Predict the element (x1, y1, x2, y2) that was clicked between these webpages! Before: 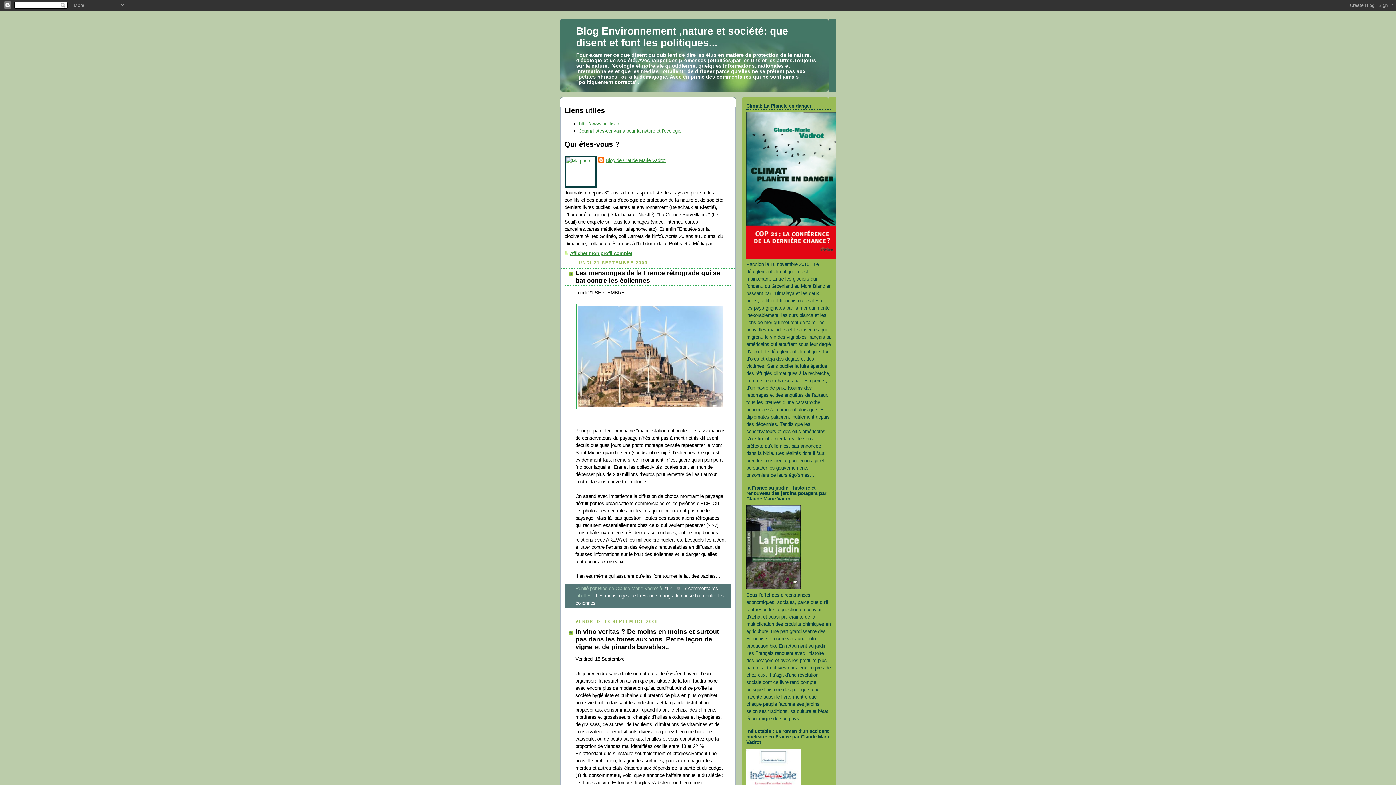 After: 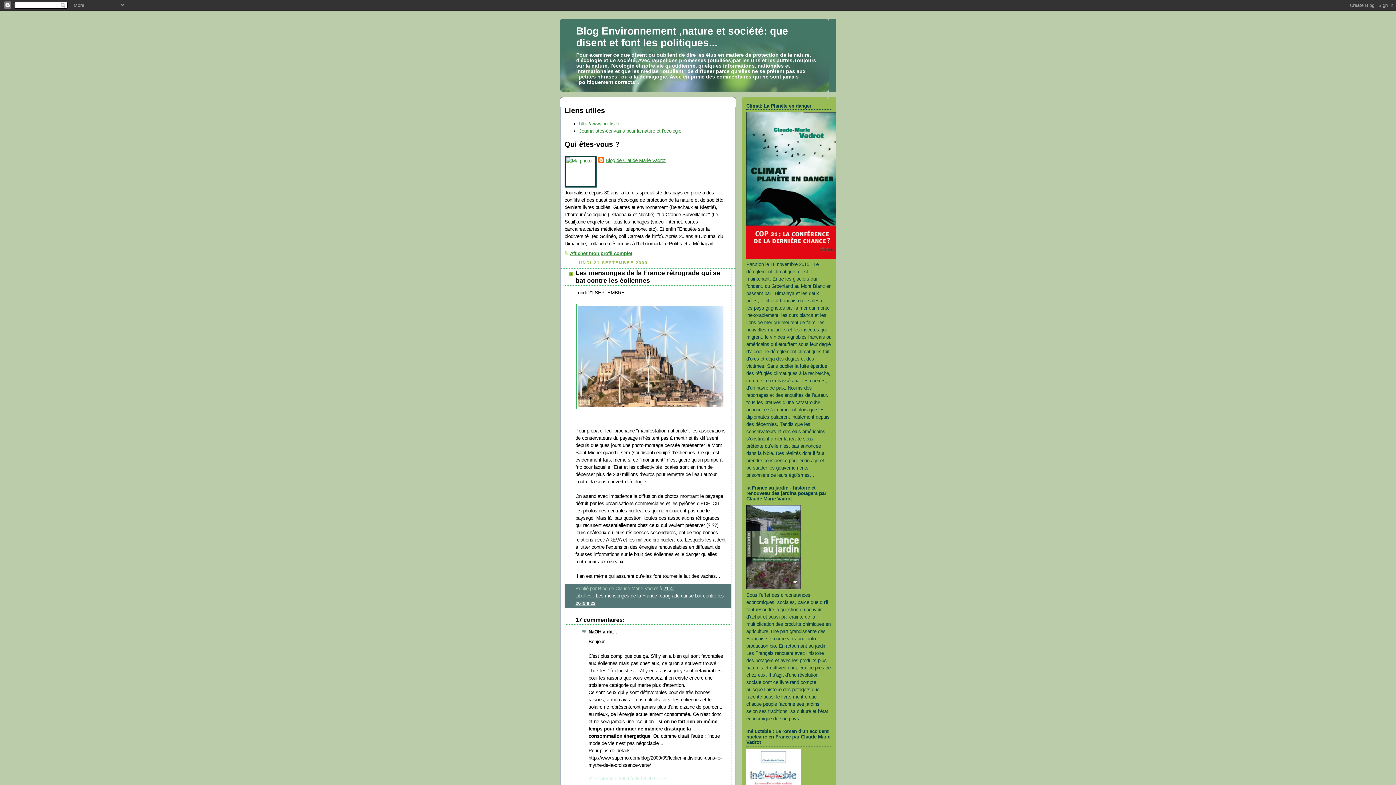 Action: bbox: (575, 269, 720, 284) label: Les mensonges de la France rétrograde qui se bat contre les éoliennes